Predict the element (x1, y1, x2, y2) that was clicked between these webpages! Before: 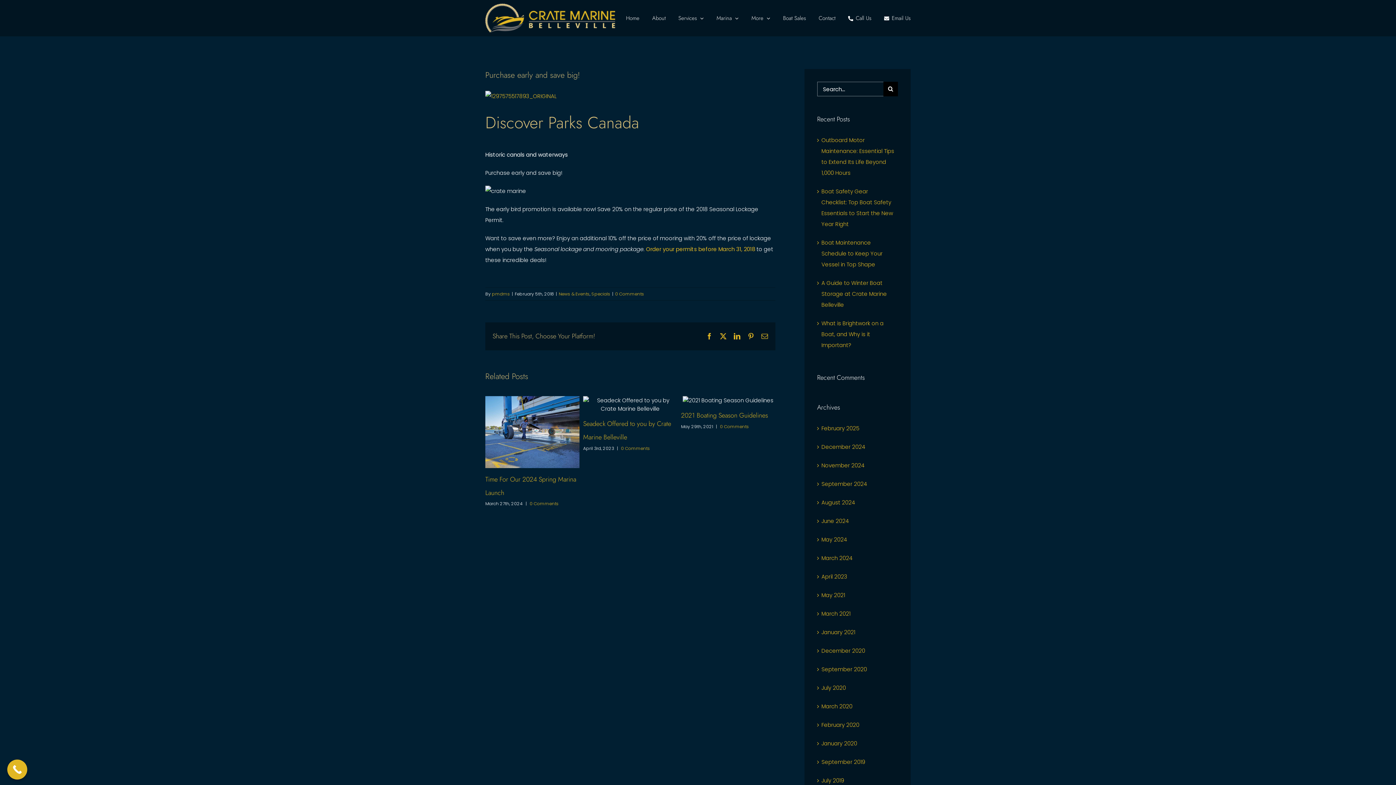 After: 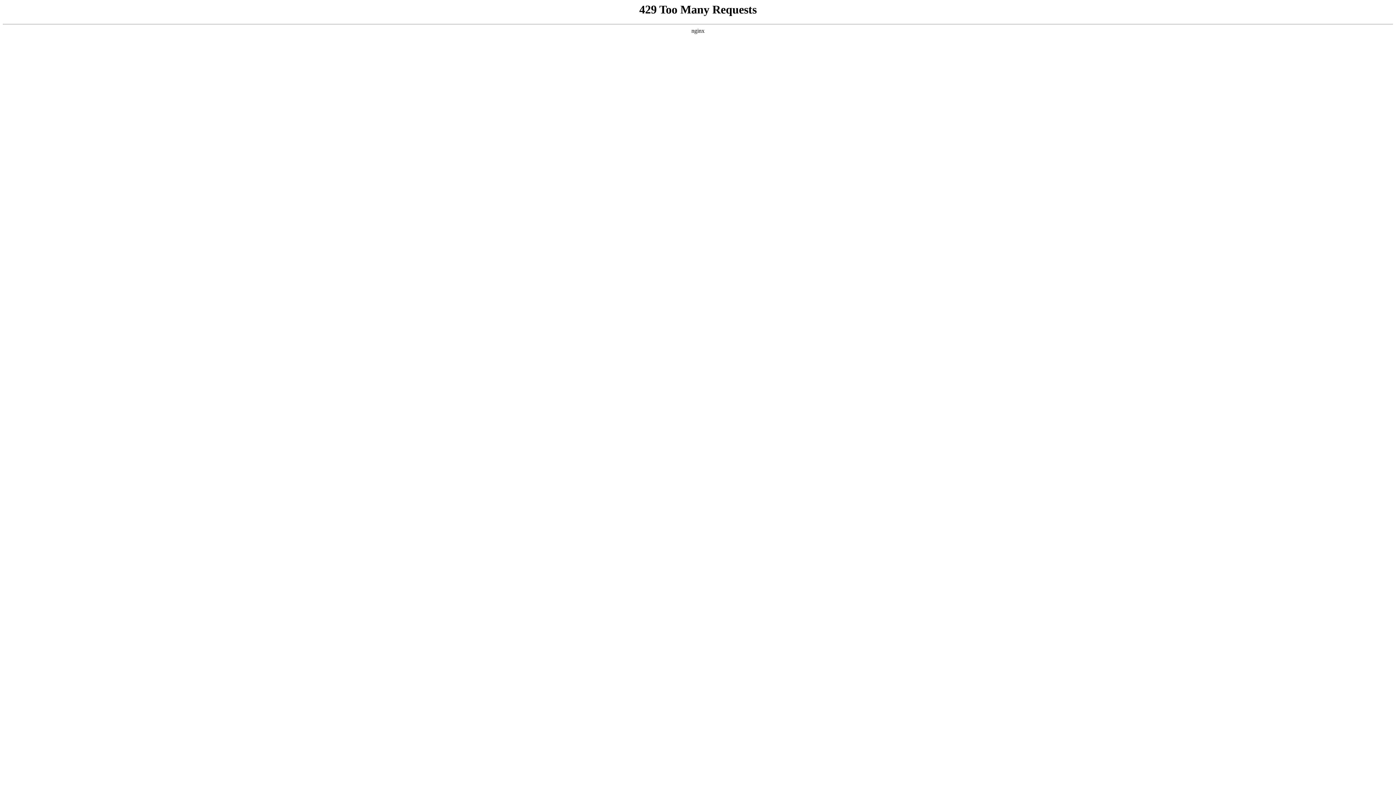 Action: label: August 2024 bbox: (821, 498, 855, 506)